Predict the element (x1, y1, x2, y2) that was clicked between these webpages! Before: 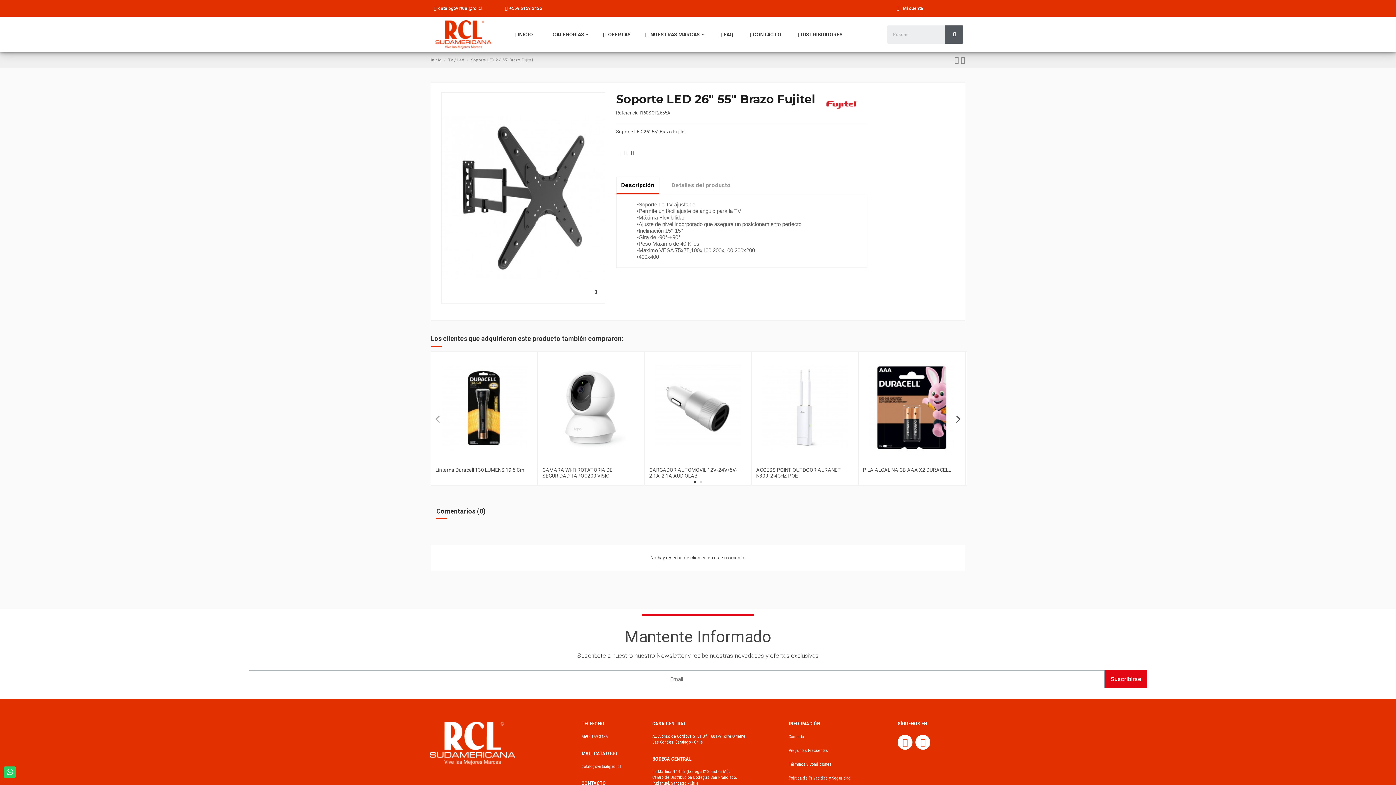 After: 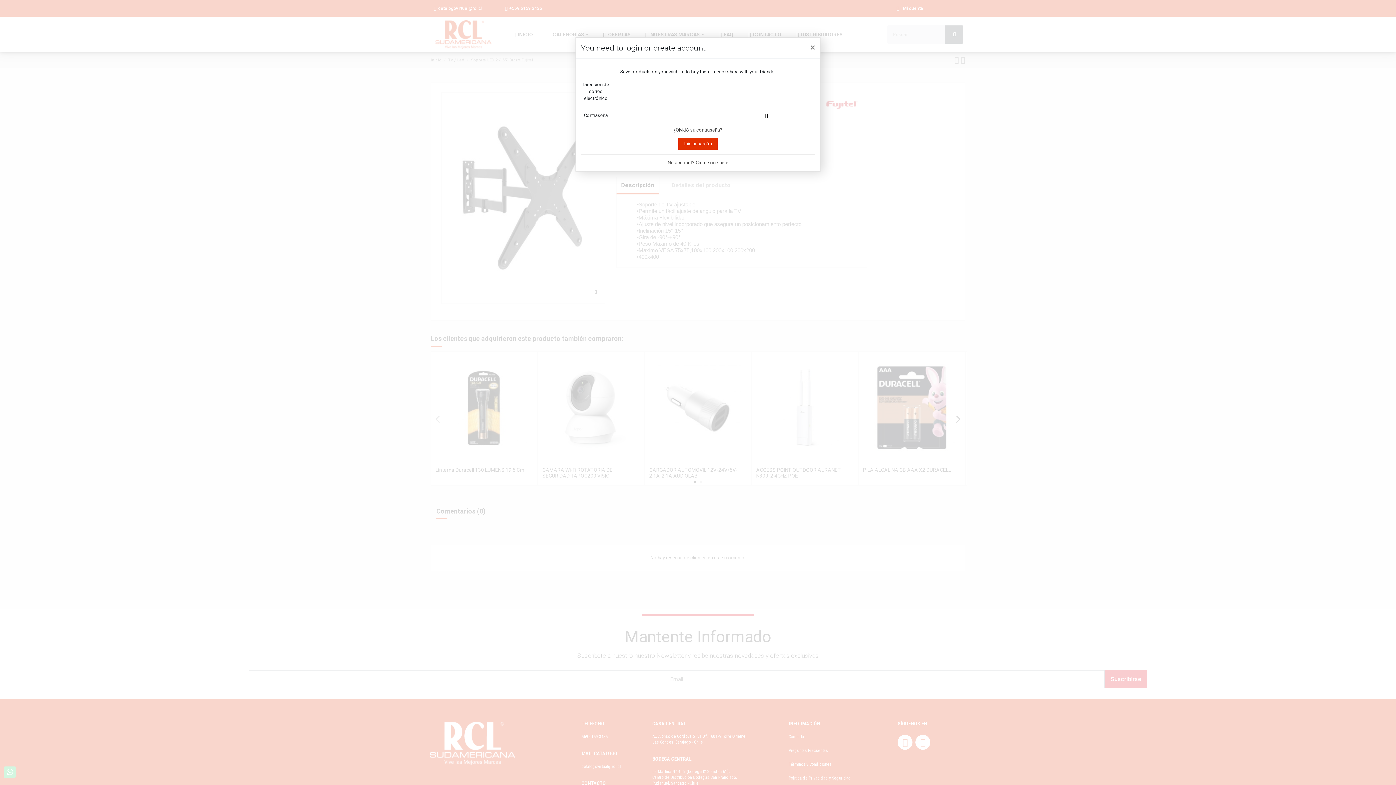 Action: bbox: (794, 456, 800, 466)